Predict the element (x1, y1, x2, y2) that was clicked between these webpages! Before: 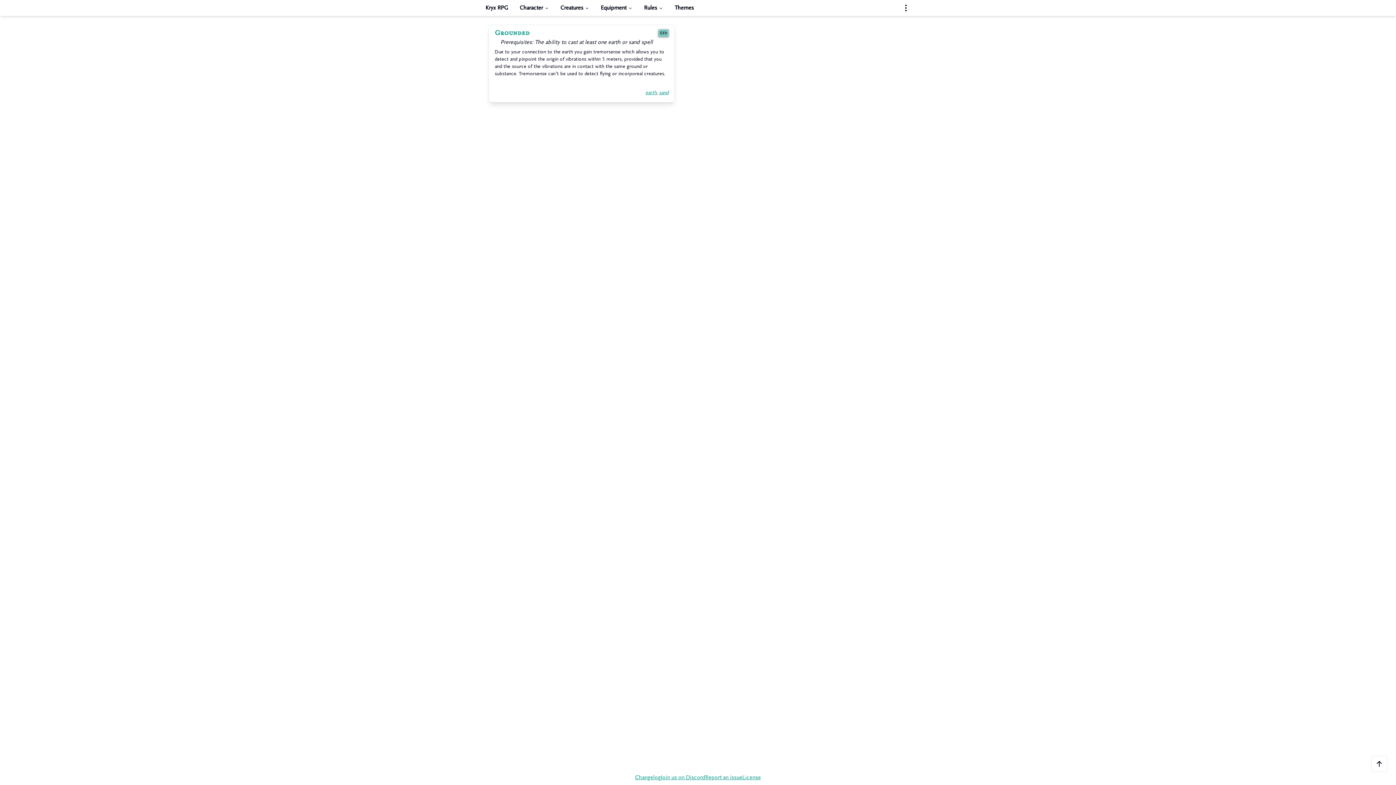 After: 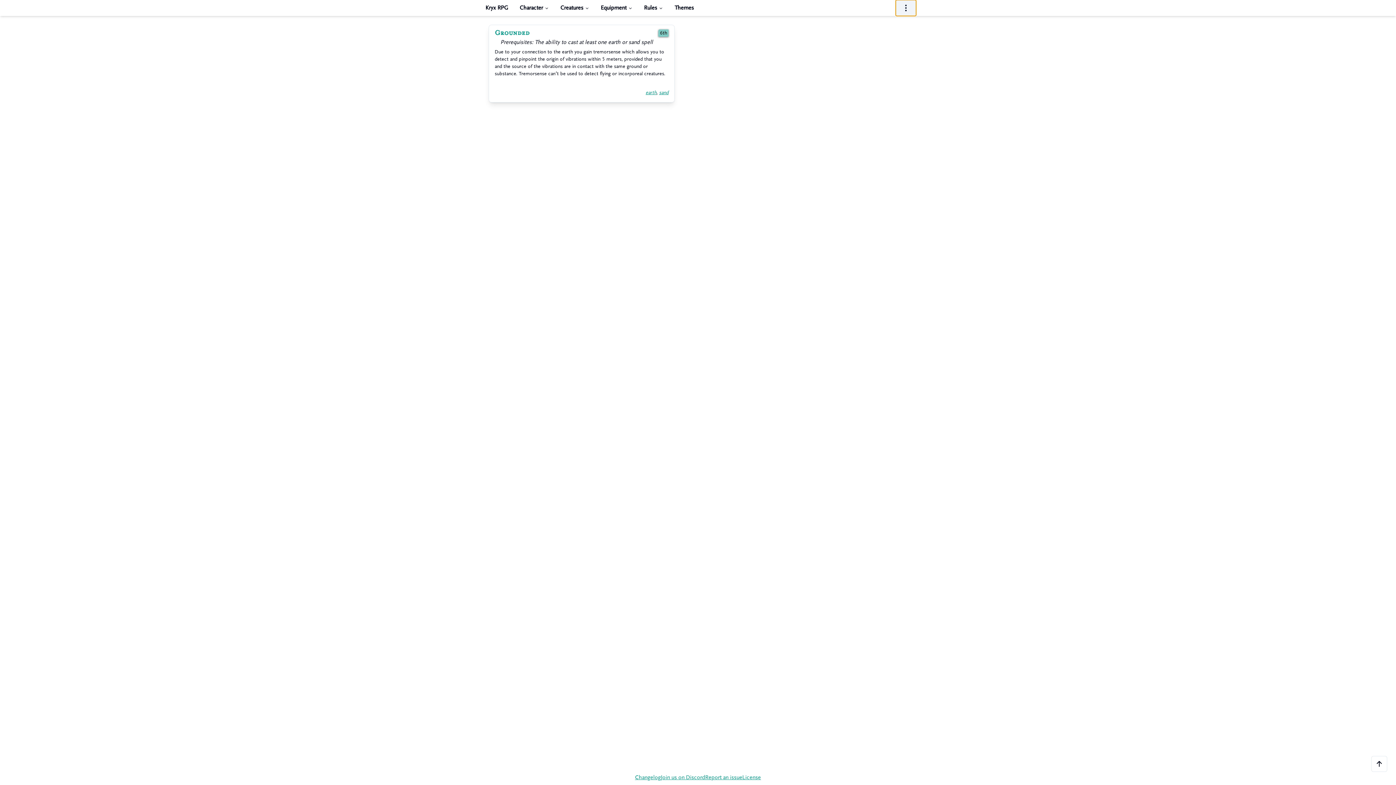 Action: bbox: (896, 0, 916, 16) label: Settings menu